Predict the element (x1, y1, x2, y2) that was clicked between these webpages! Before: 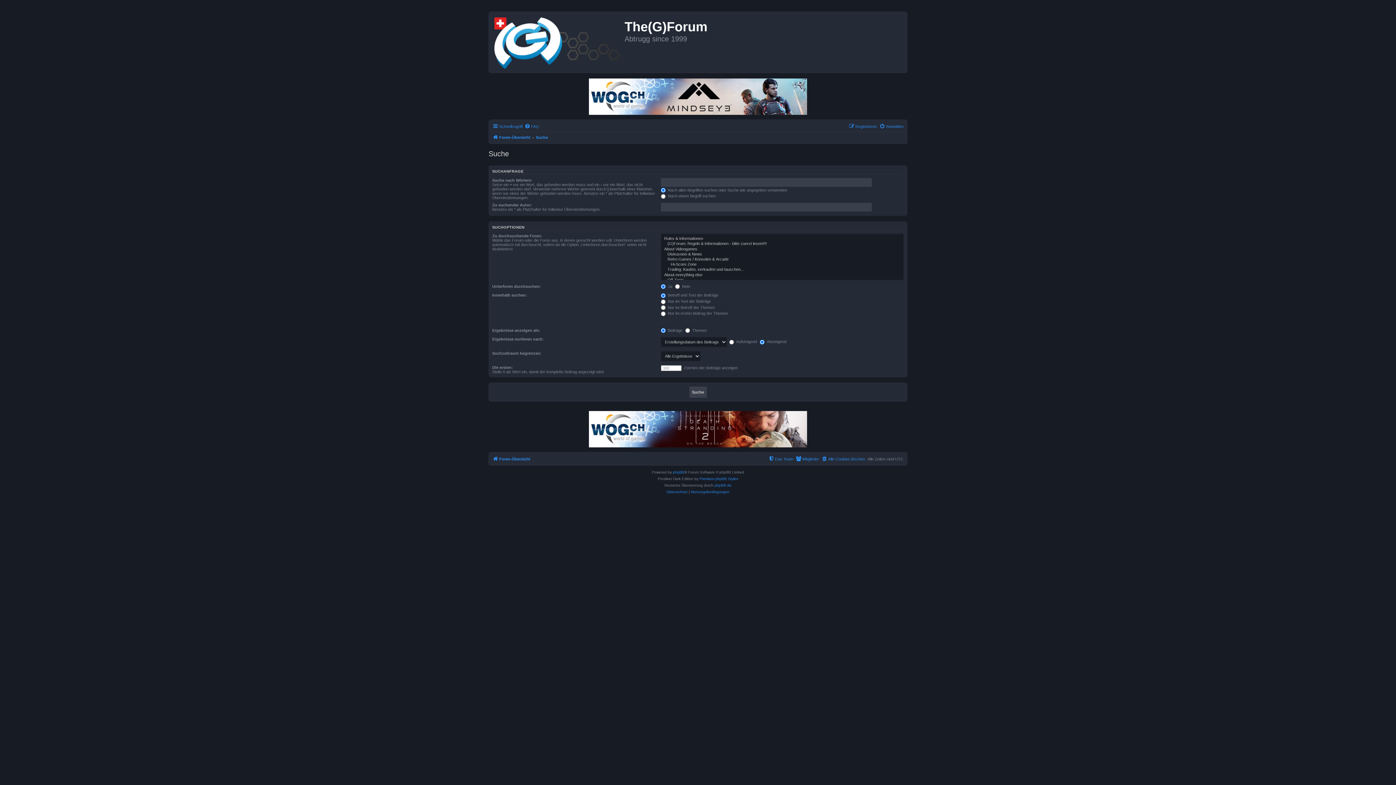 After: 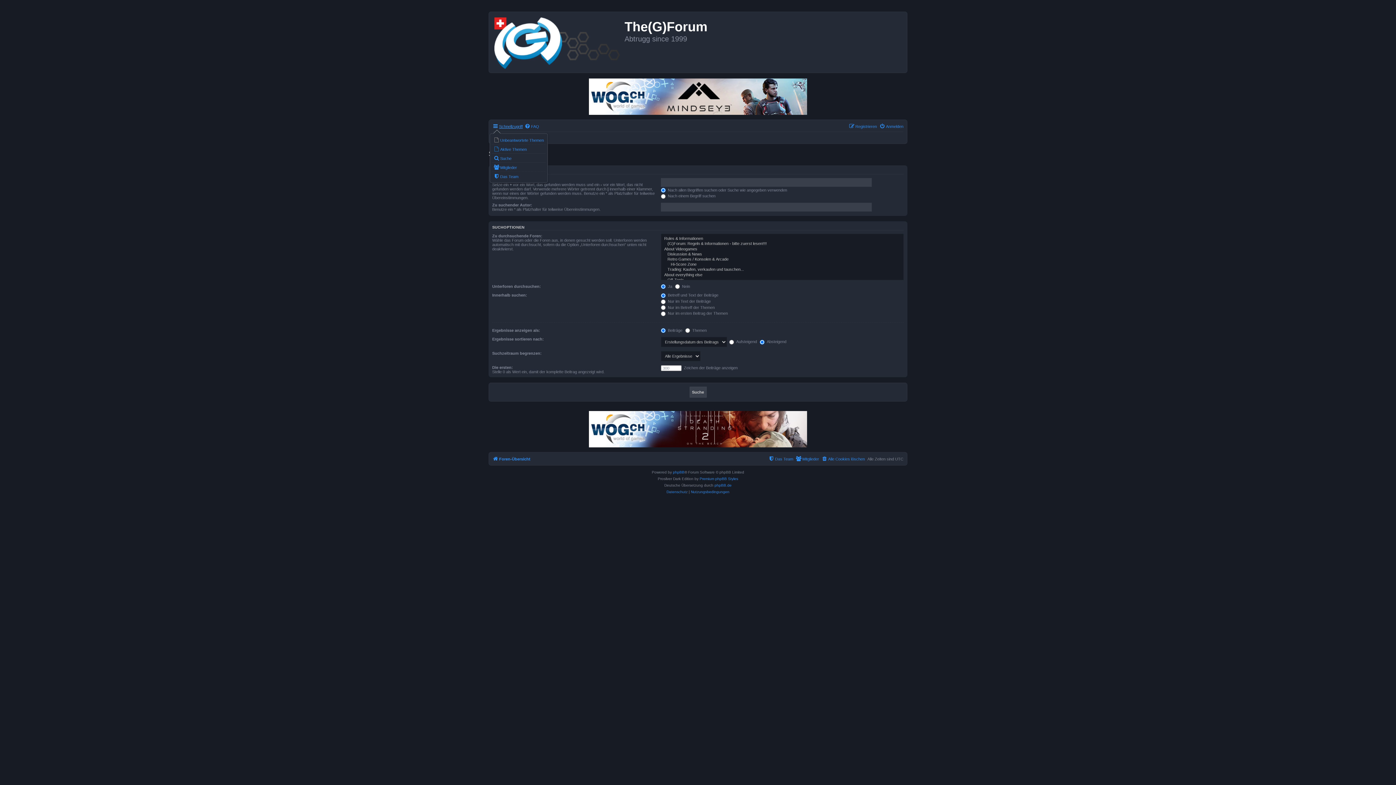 Action: label: Schnellzugriff bbox: (492, 122, 522, 130)